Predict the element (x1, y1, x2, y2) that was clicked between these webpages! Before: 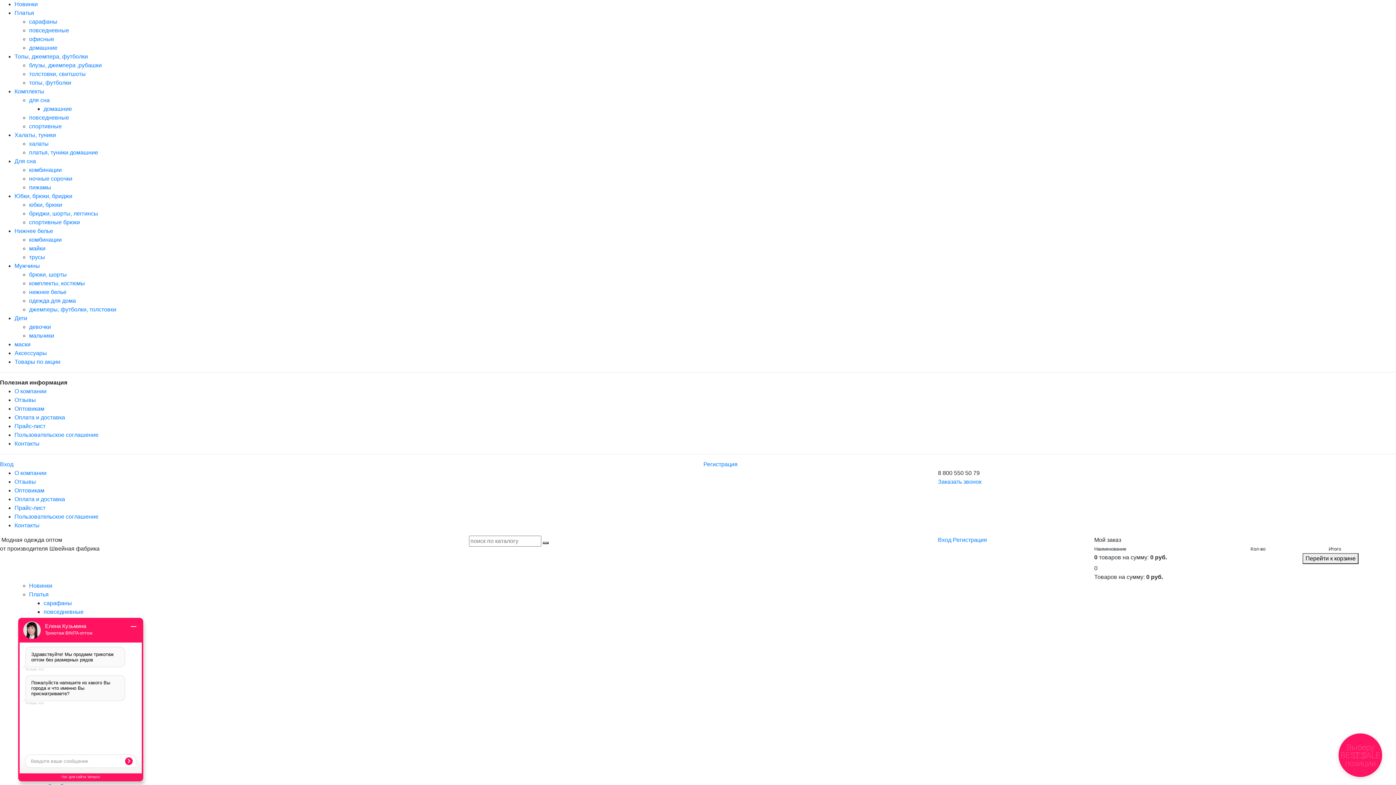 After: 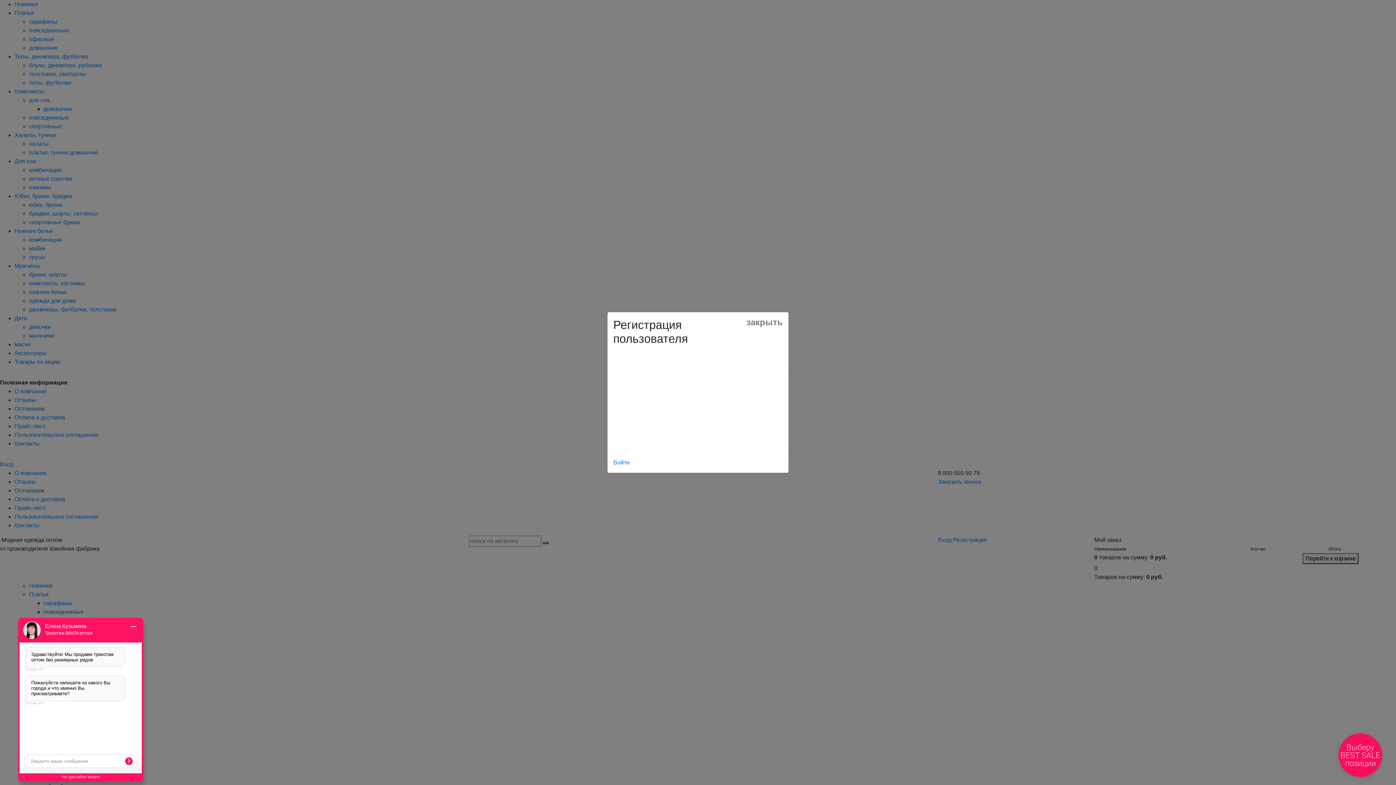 Action: bbox: (703, 461, 737, 467) label: Регистрация